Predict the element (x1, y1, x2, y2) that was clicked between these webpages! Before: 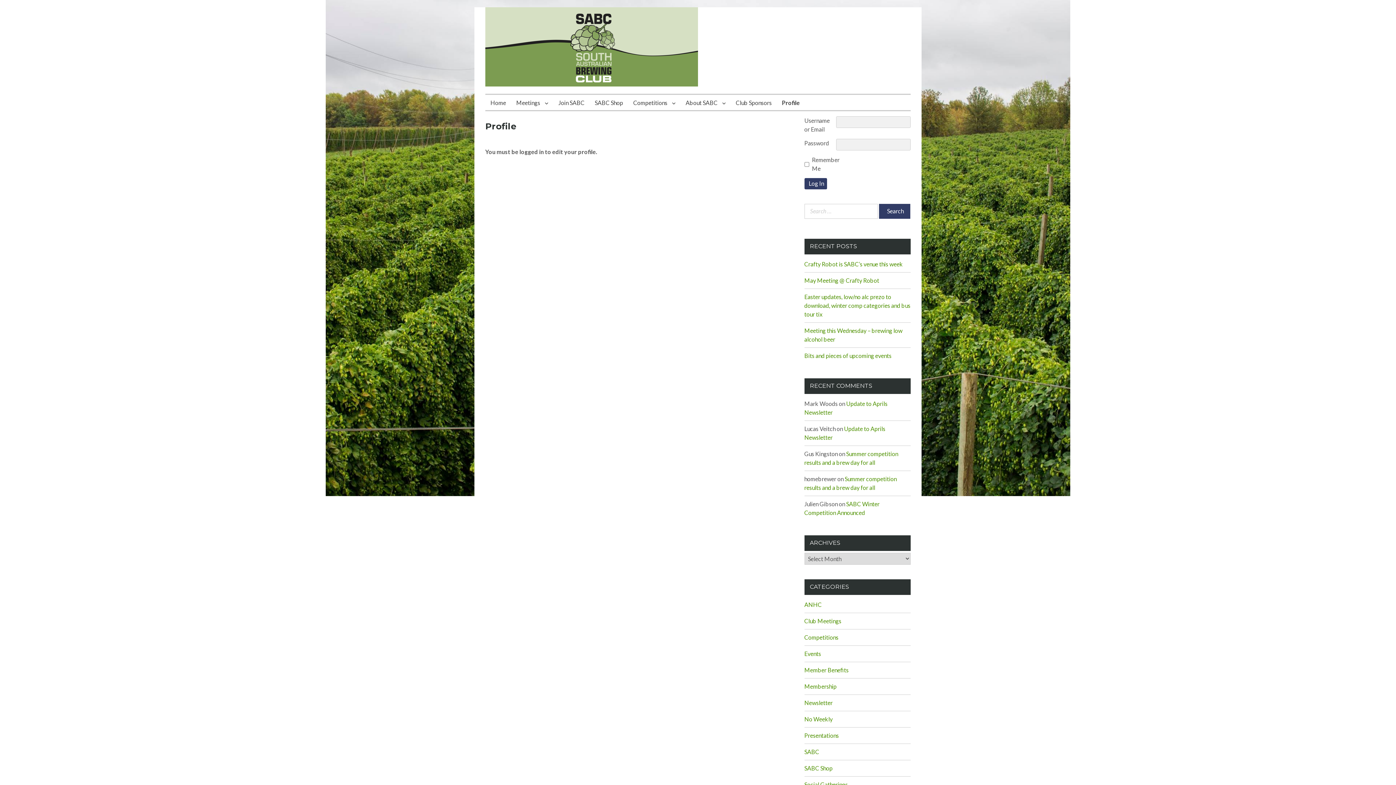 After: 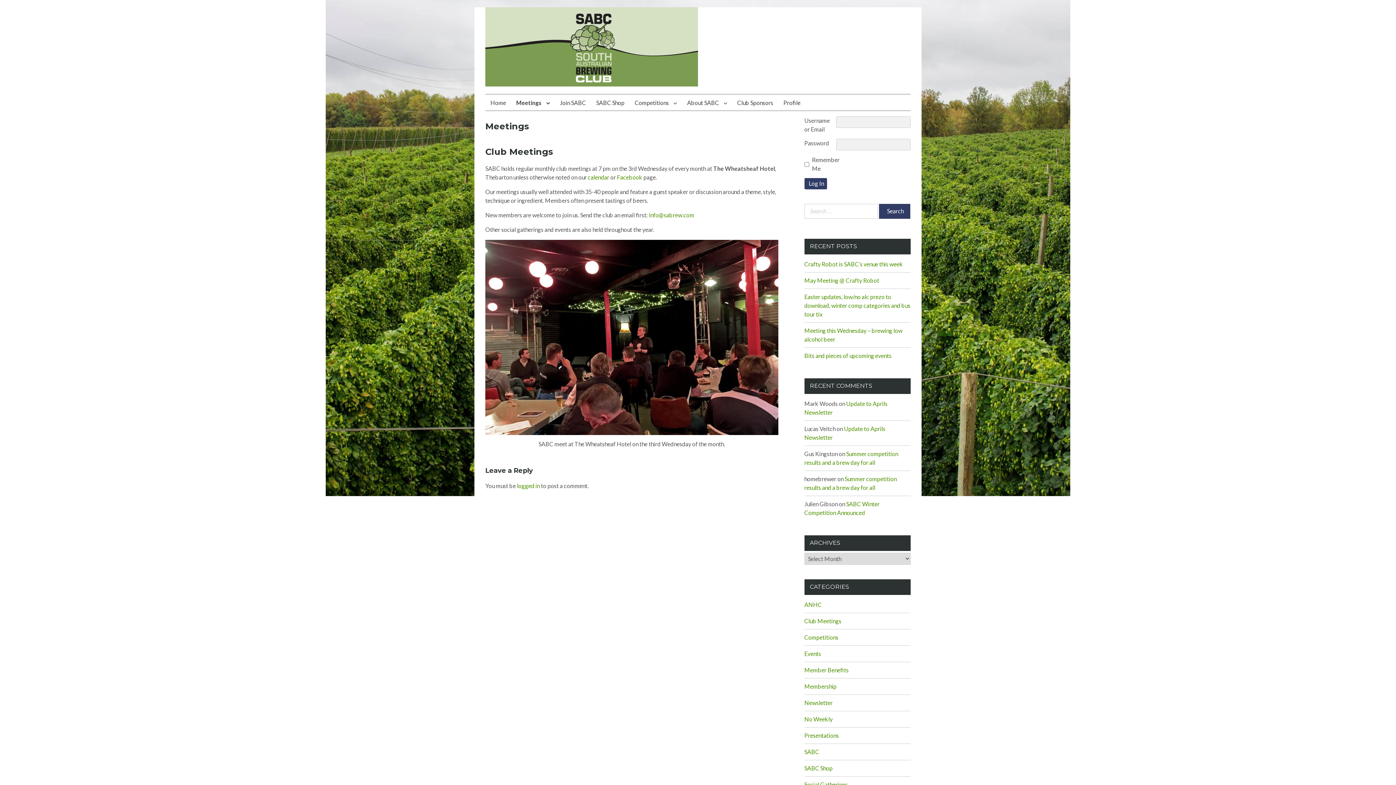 Action: label: Meetings bbox: (511, 94, 553, 110)